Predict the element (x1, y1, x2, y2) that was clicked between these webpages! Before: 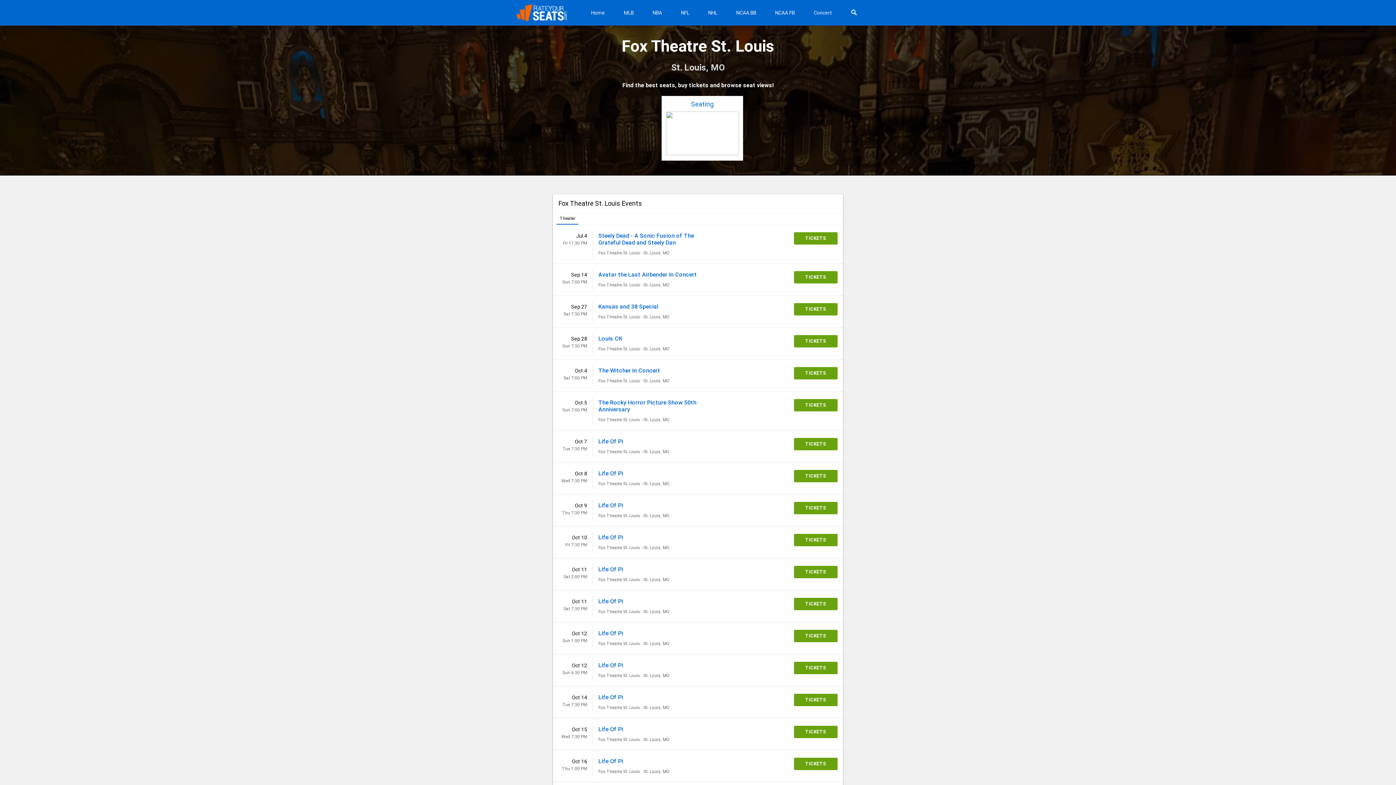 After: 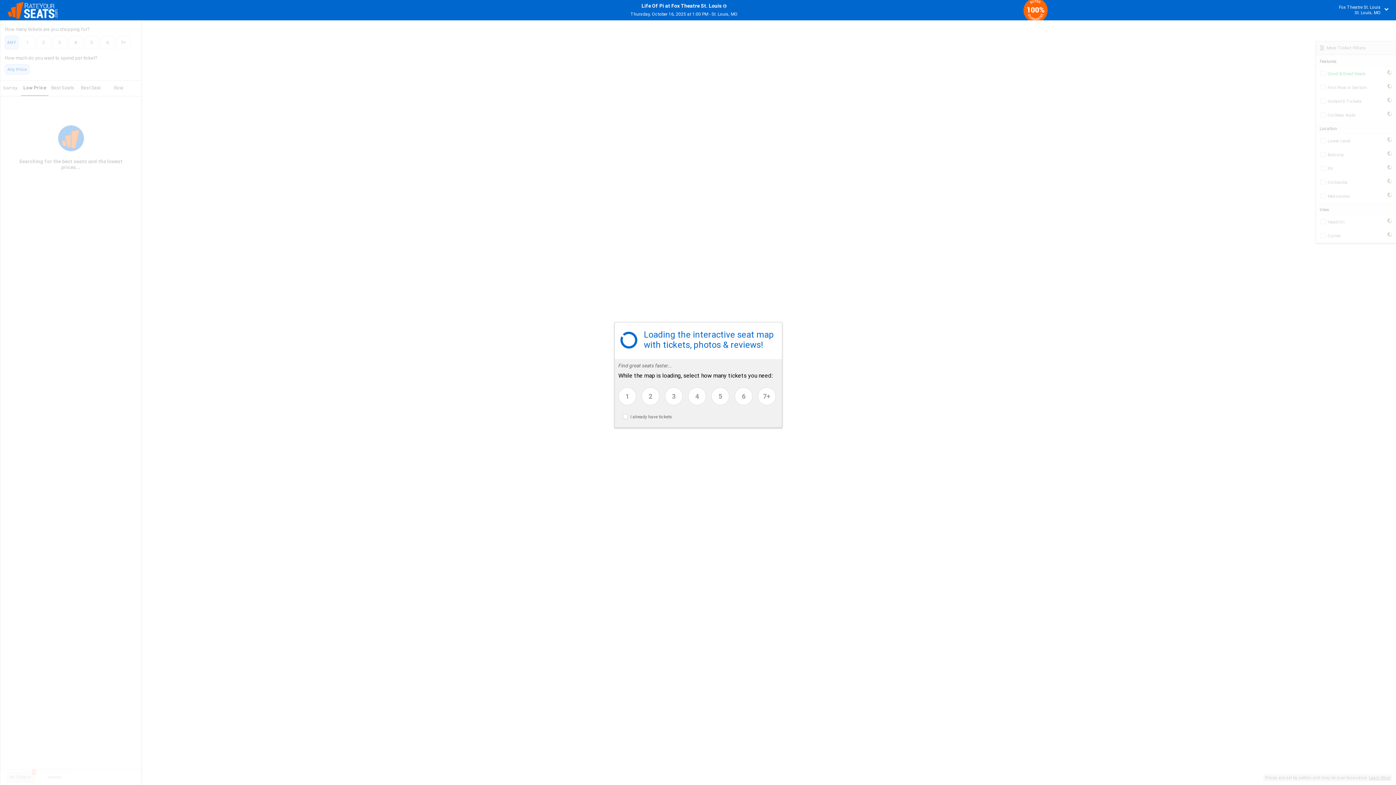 Action: bbox: (598, 758, 623, 765) label: Life Of Pi